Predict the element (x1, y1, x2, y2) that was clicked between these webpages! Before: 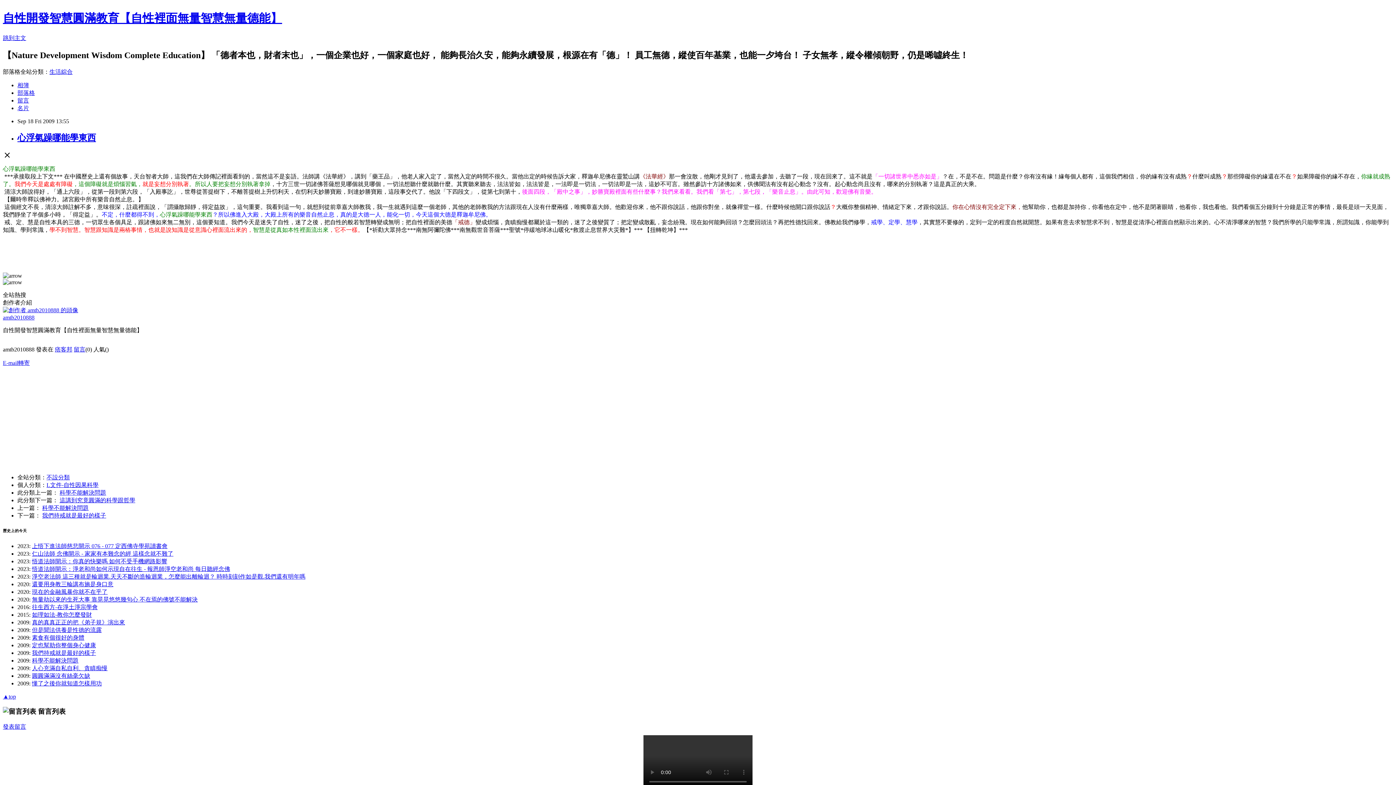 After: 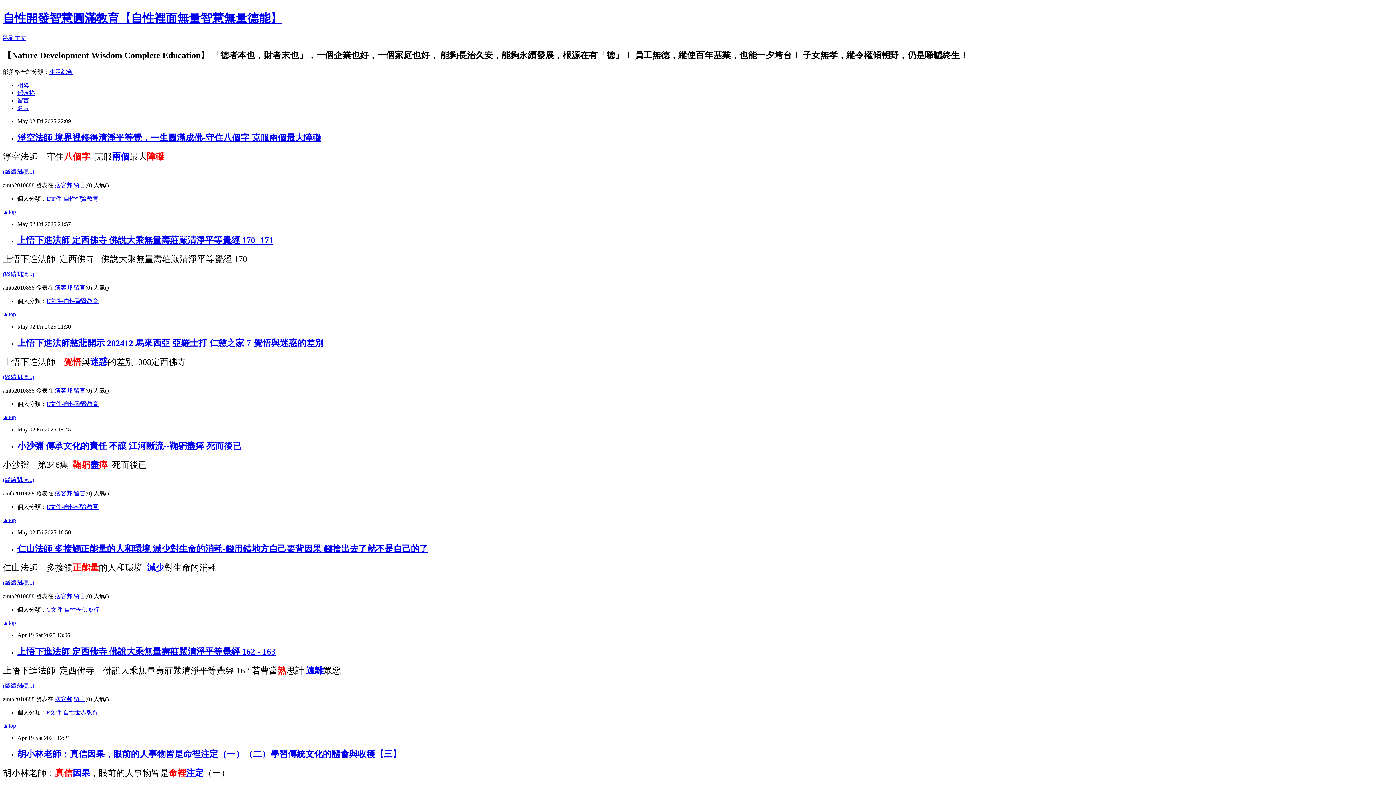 Action: label: 部落格 bbox: (17, 89, 34, 95)